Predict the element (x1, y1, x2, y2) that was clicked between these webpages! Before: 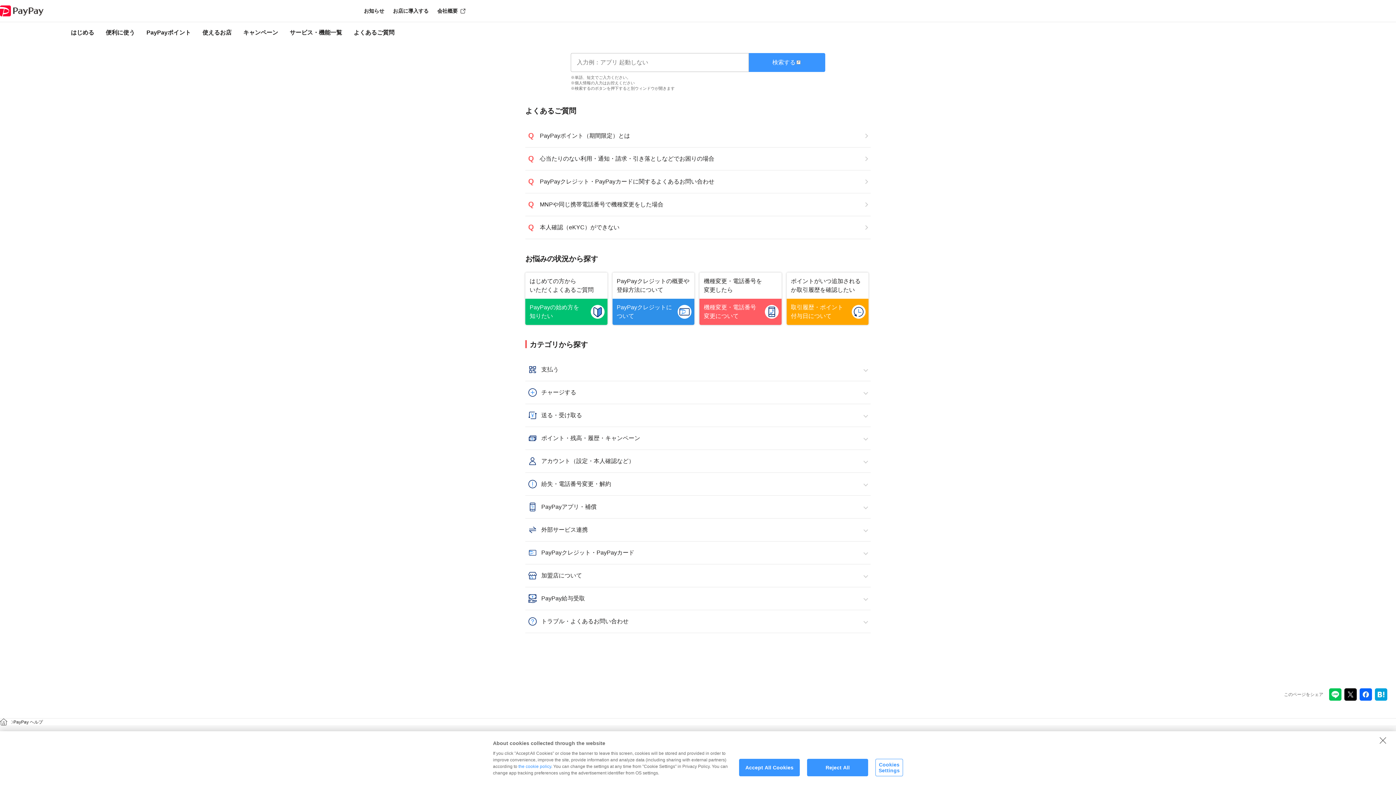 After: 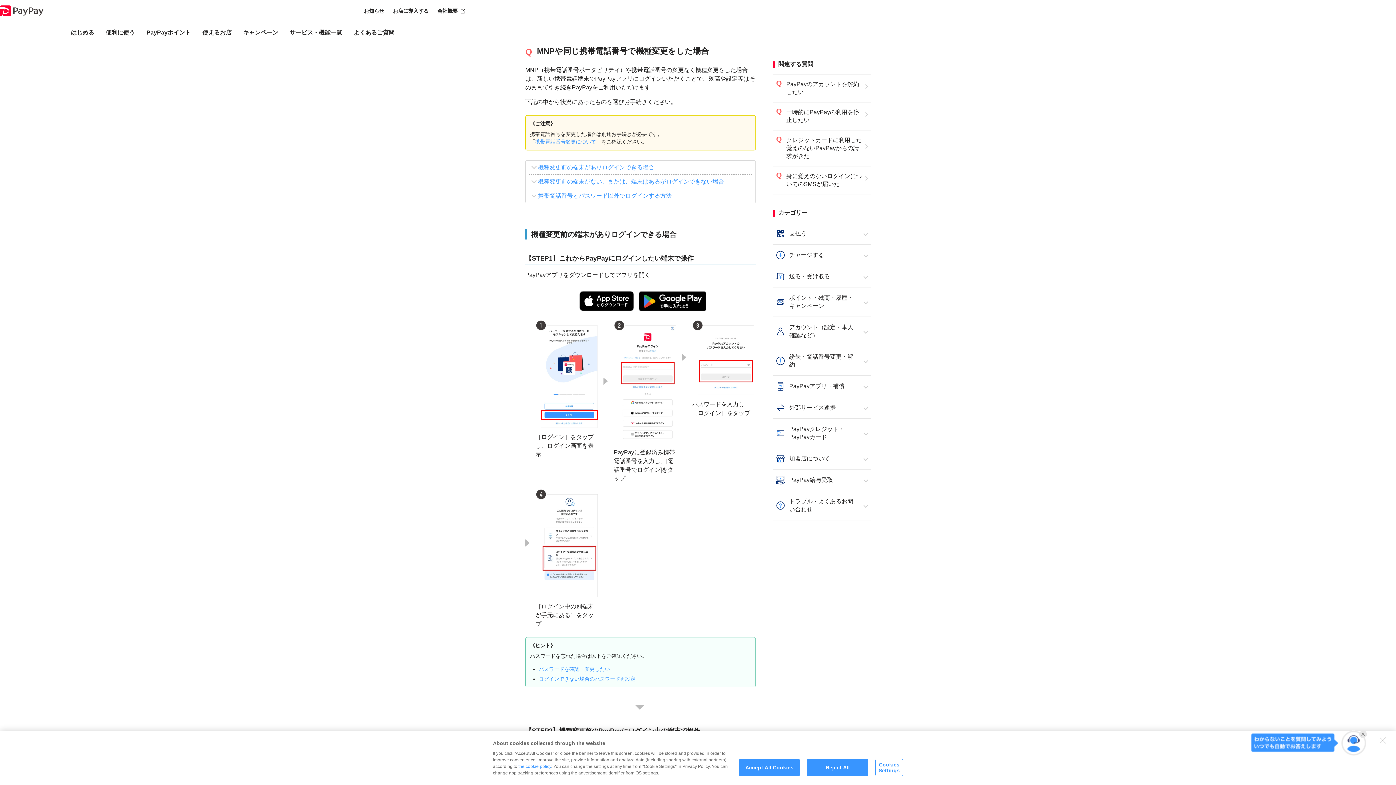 Action: label: MNPや同じ携帯電話番号で機種変更をした場合 bbox: (525, 193, 870, 216)